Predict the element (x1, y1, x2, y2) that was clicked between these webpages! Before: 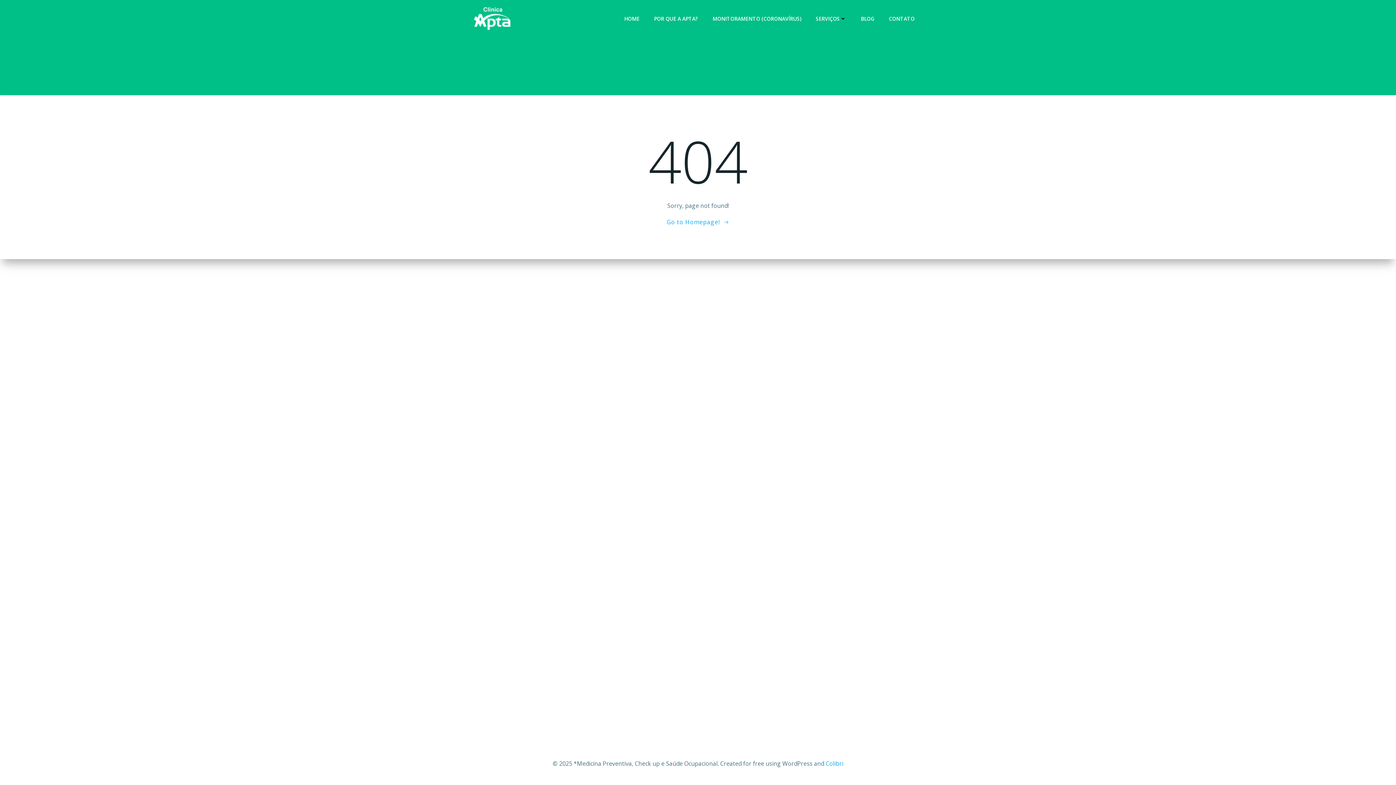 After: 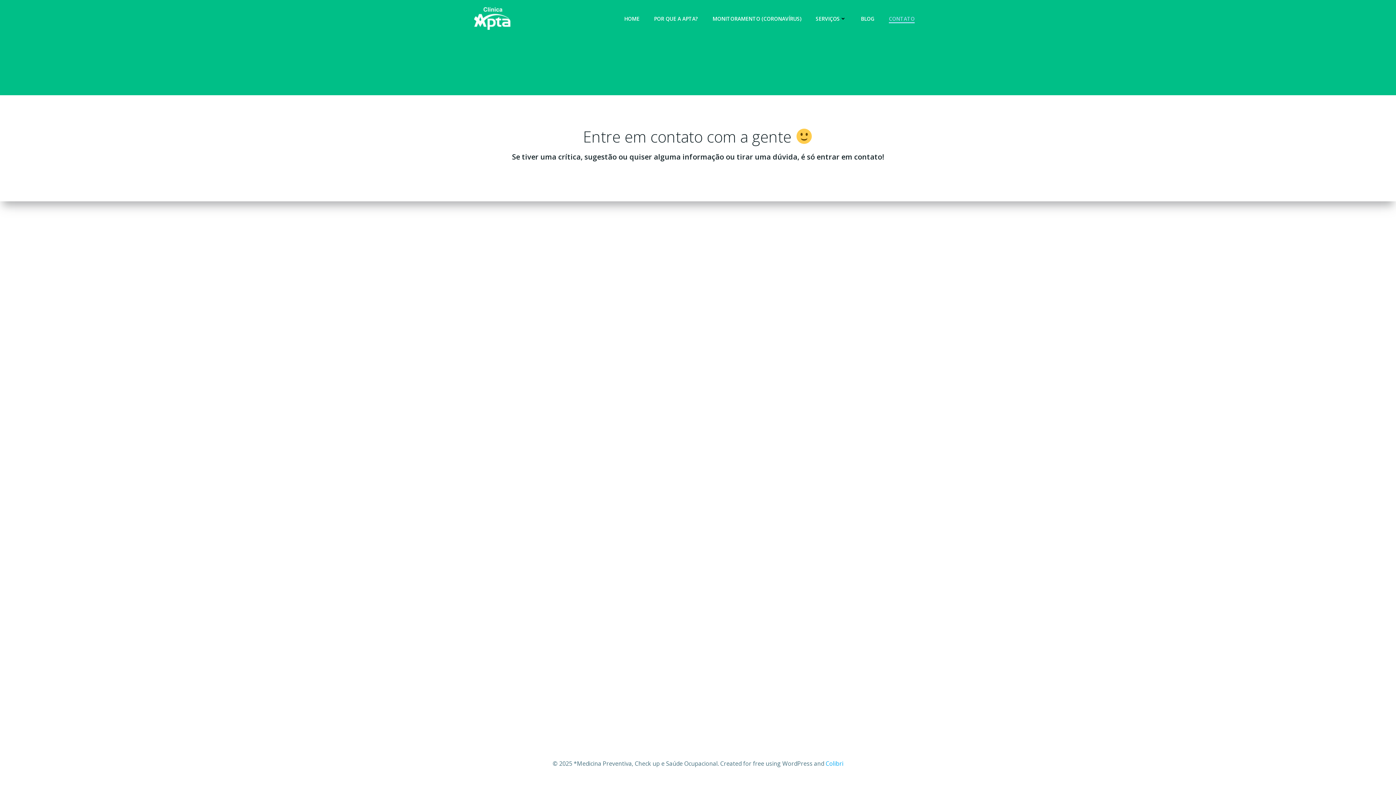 Action: bbox: (889, 14, 914, 22) label: CONTATO